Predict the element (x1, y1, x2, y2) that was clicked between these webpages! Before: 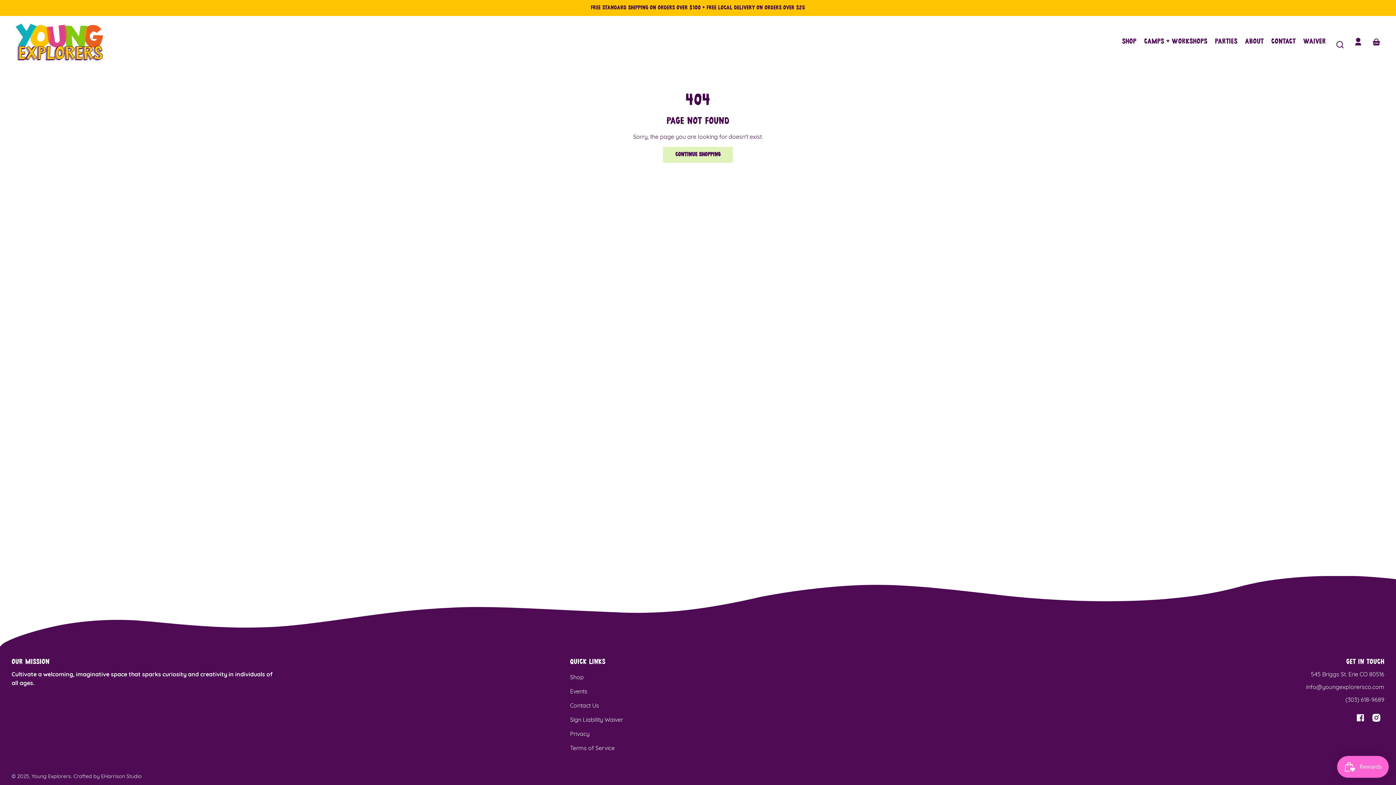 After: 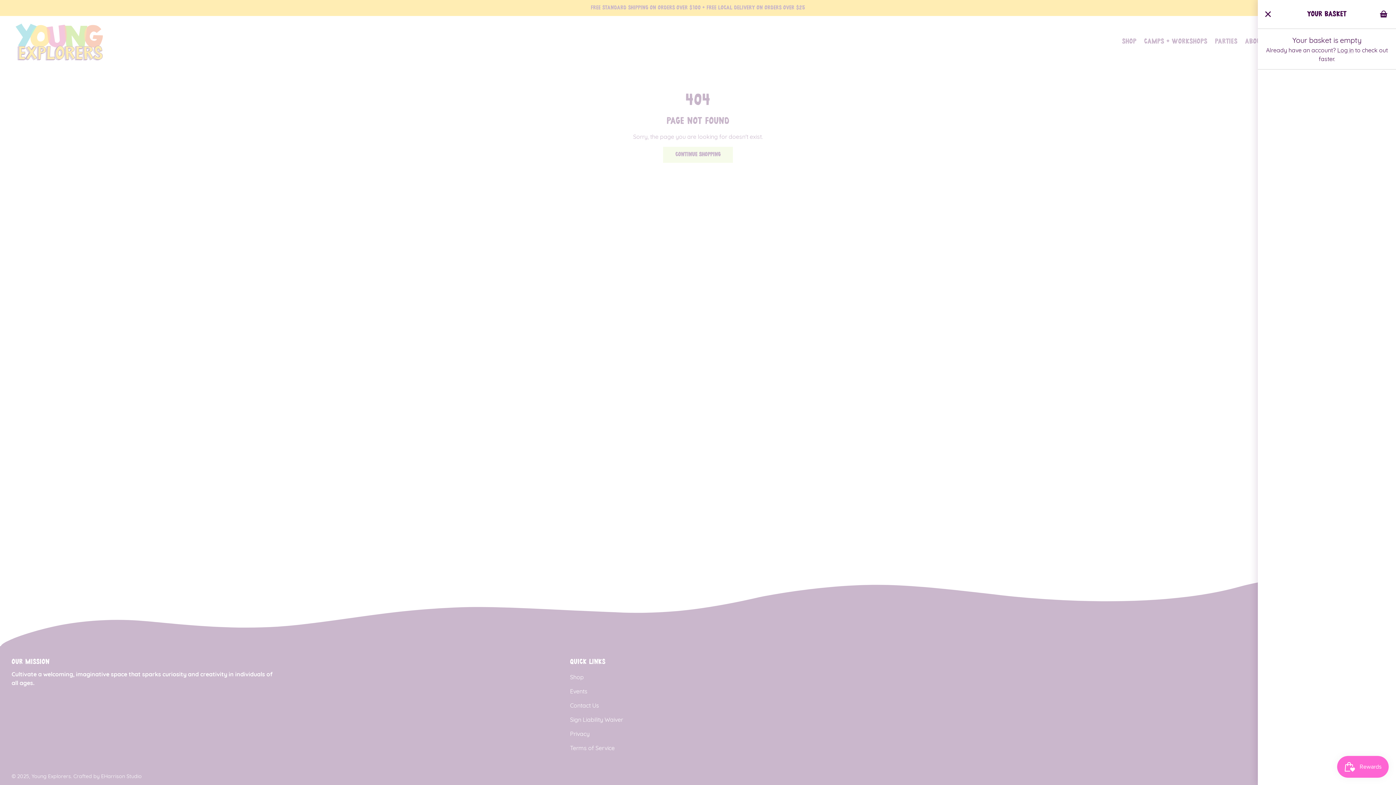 Action: bbox: (1368, 33, 1384, 49) label: Your basket